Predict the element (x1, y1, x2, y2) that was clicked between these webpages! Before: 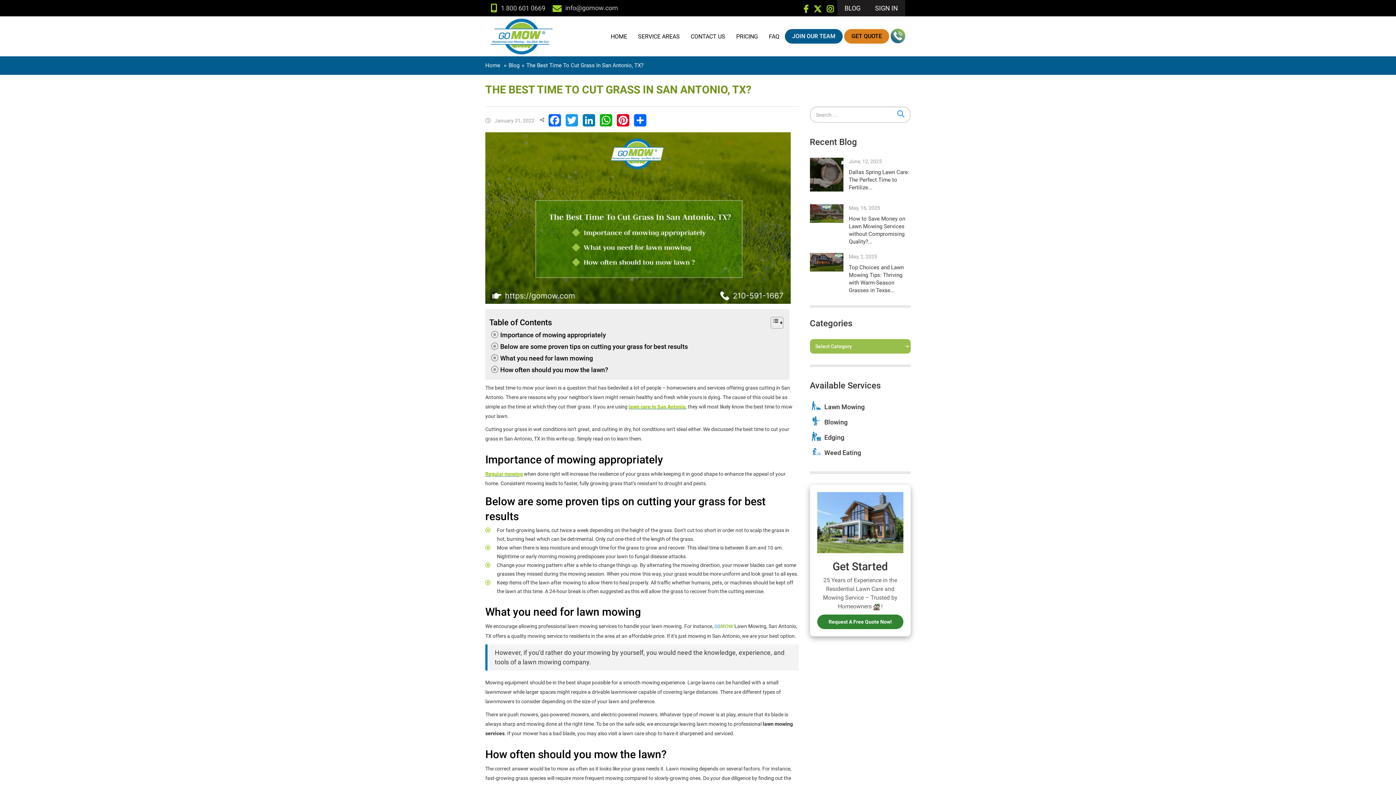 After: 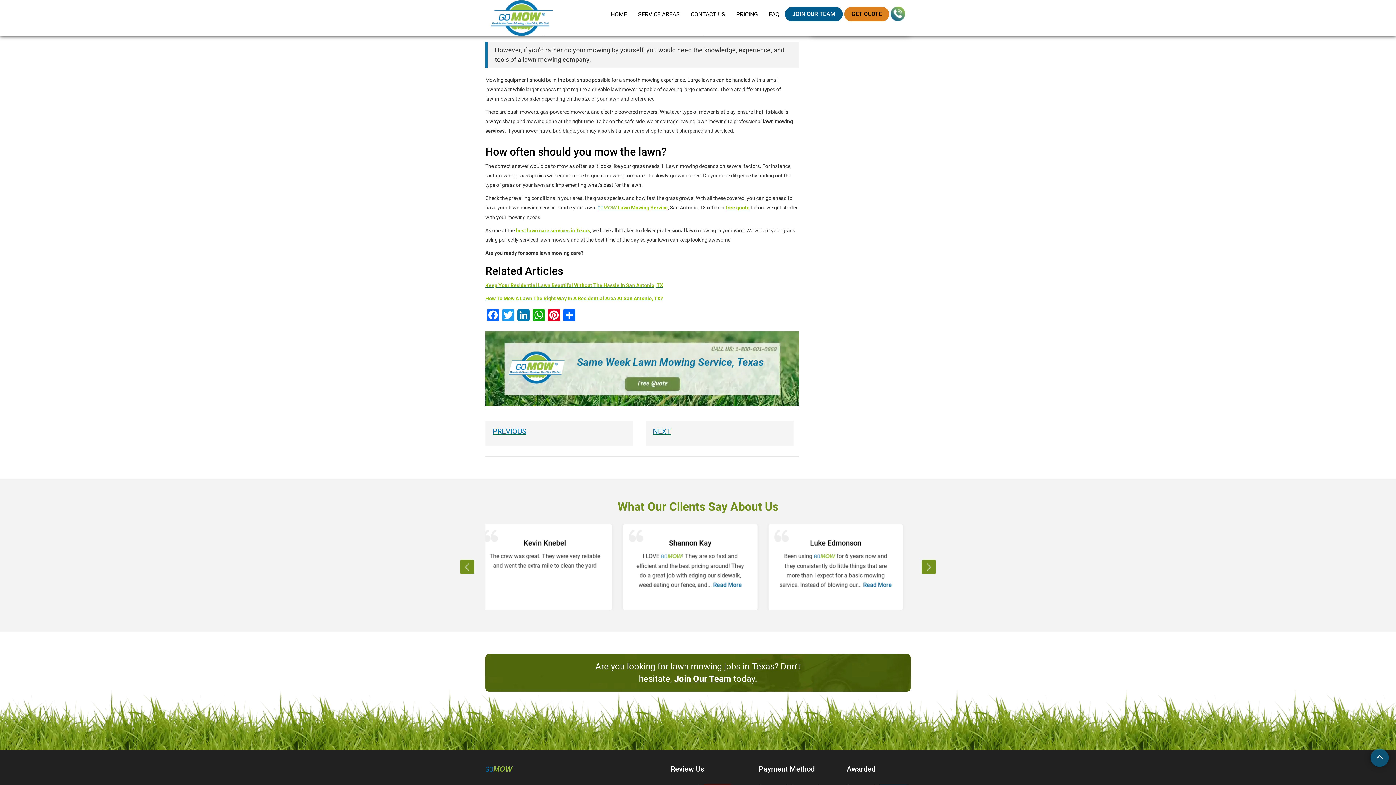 Action: label: What you need for lawn mowing bbox: (489, 353, 593, 363)